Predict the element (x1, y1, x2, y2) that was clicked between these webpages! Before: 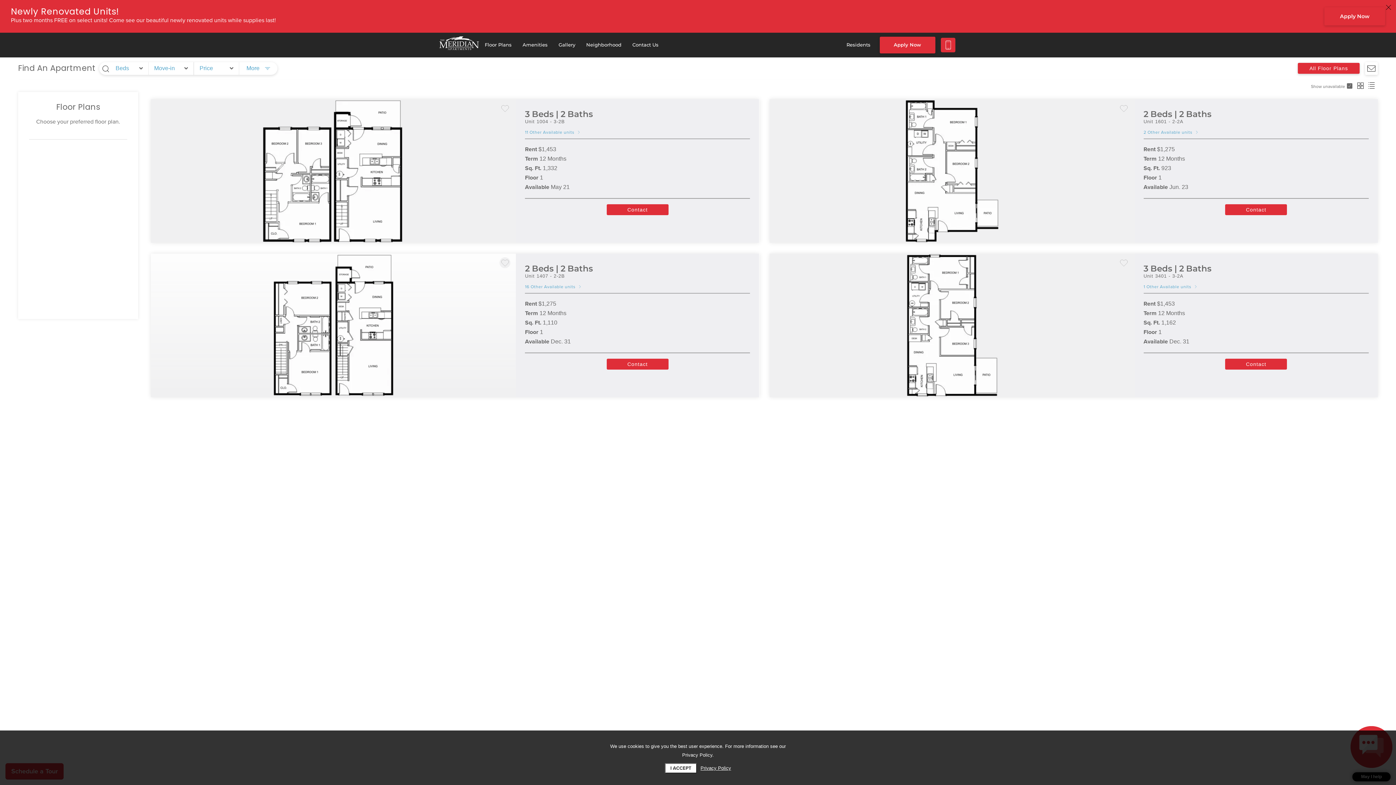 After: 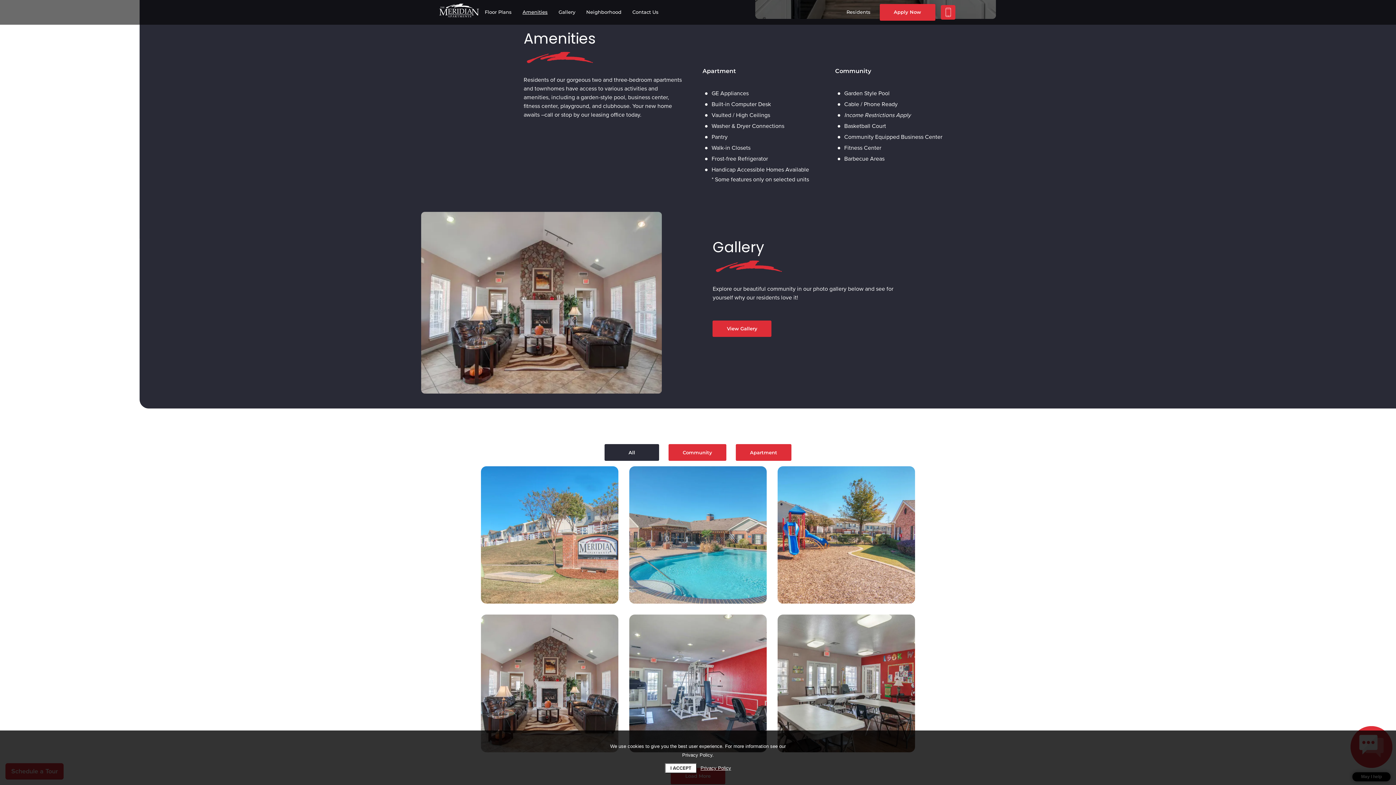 Action: bbox: (522, 42, 547, 47) label: Amenities